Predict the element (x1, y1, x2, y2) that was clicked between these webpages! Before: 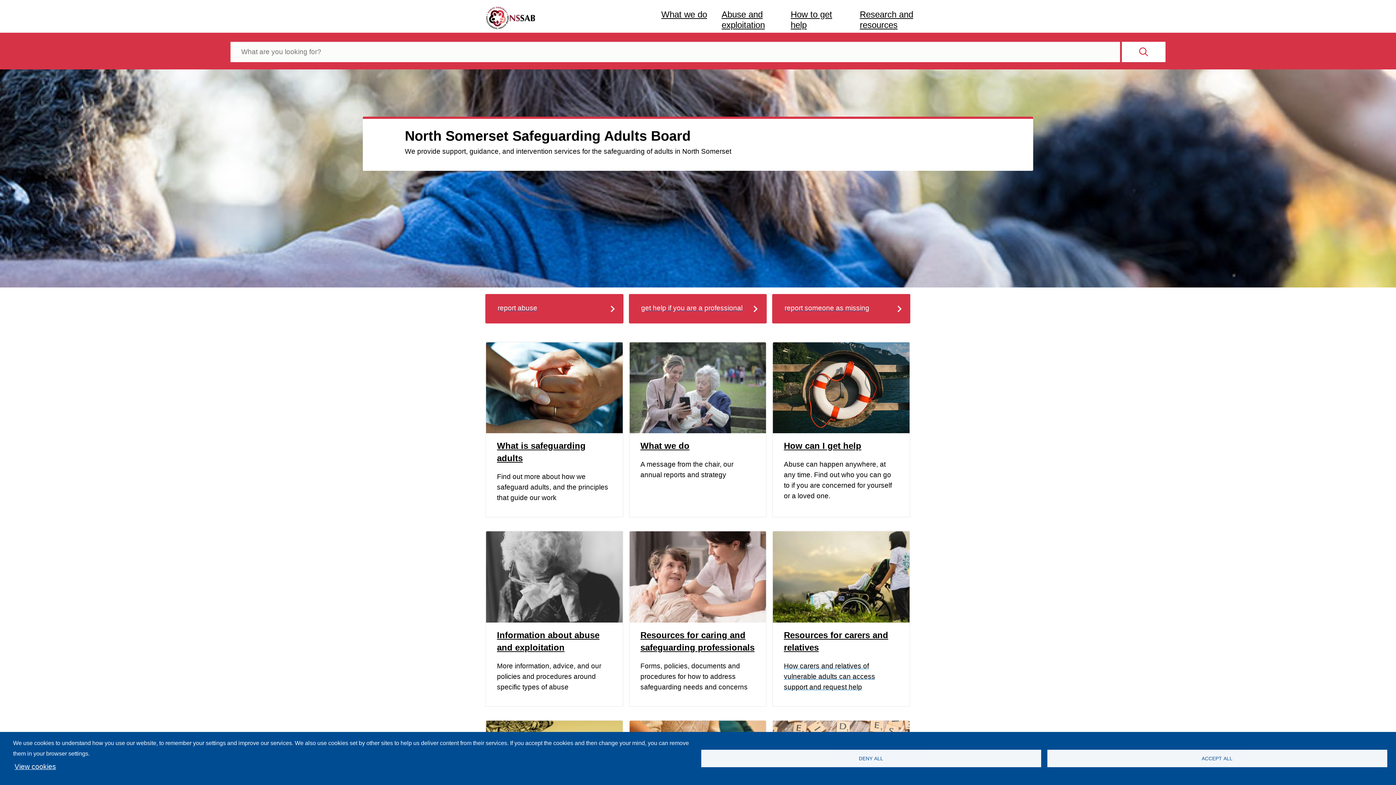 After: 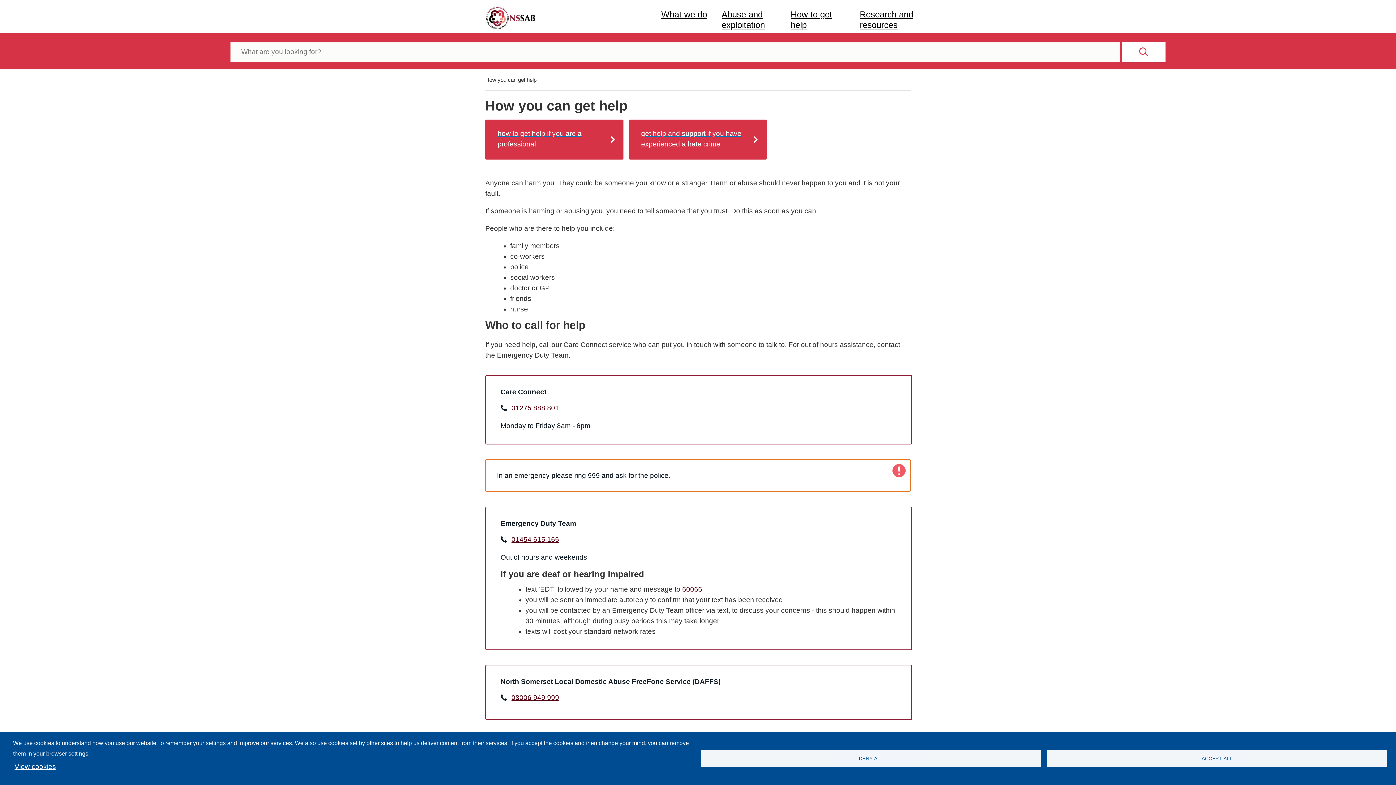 Action: bbox: (772, 341, 910, 517) label: How can I get help

Abuse can happen anywhere, at any time. Find out who you can go to if you are concerned for yourself or a loved one.